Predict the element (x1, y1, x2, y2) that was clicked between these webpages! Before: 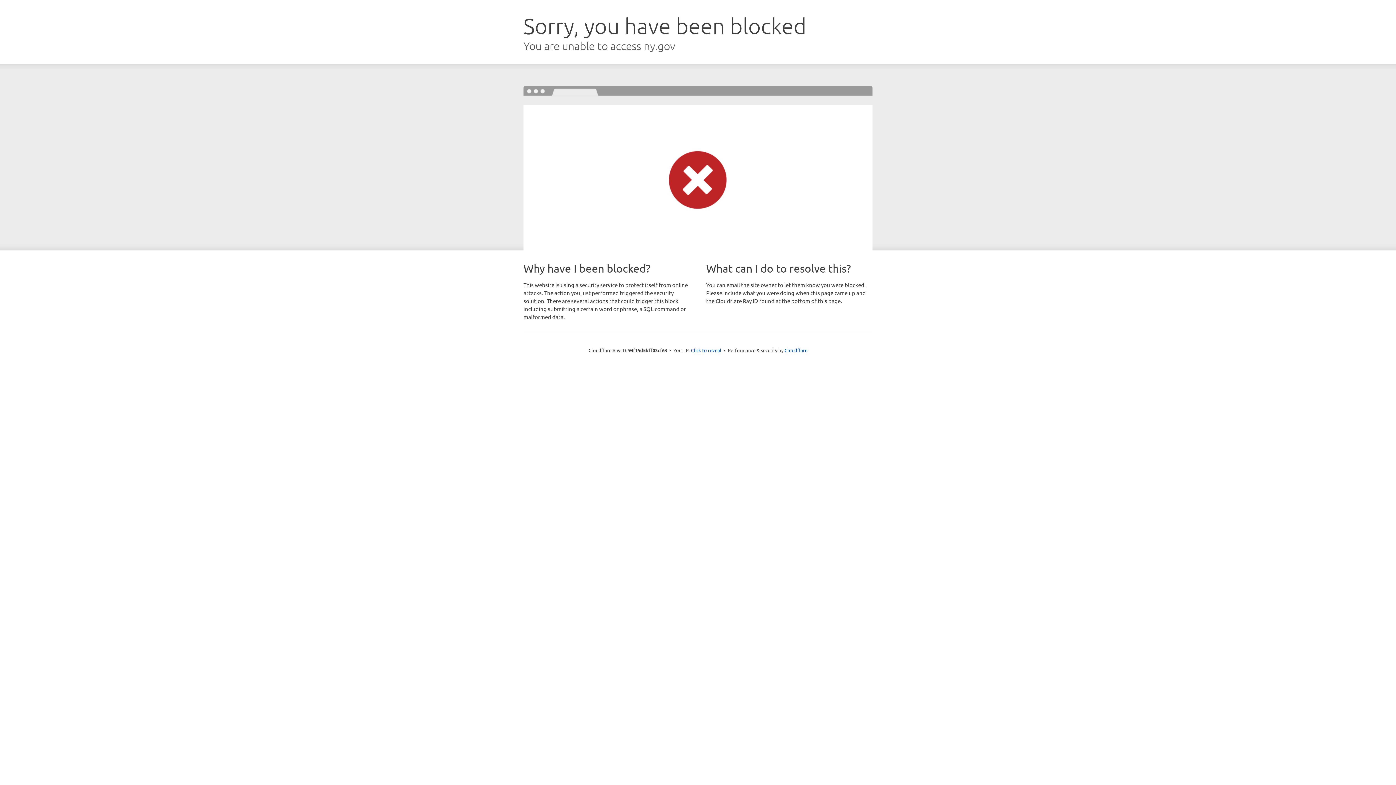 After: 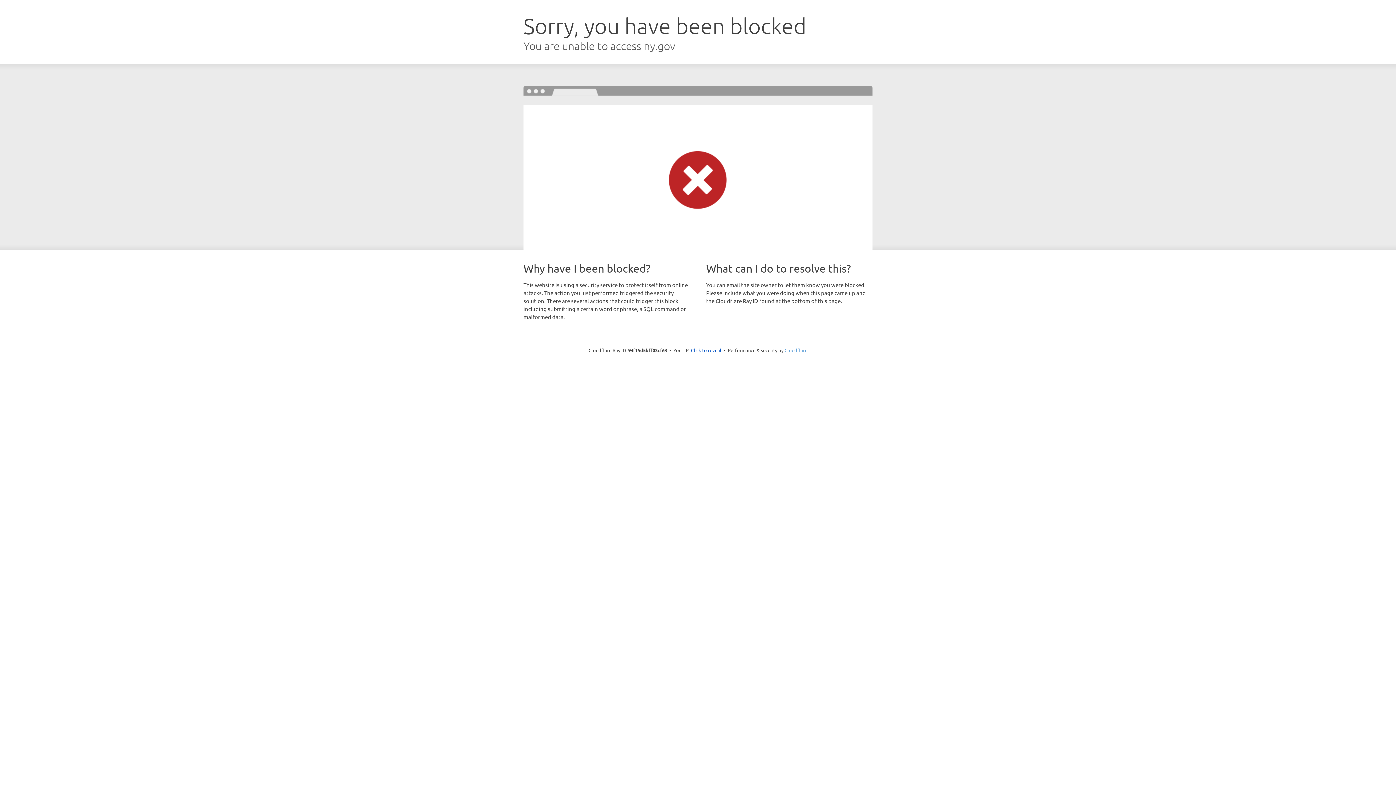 Action: label: Cloudflare bbox: (784, 347, 807, 353)